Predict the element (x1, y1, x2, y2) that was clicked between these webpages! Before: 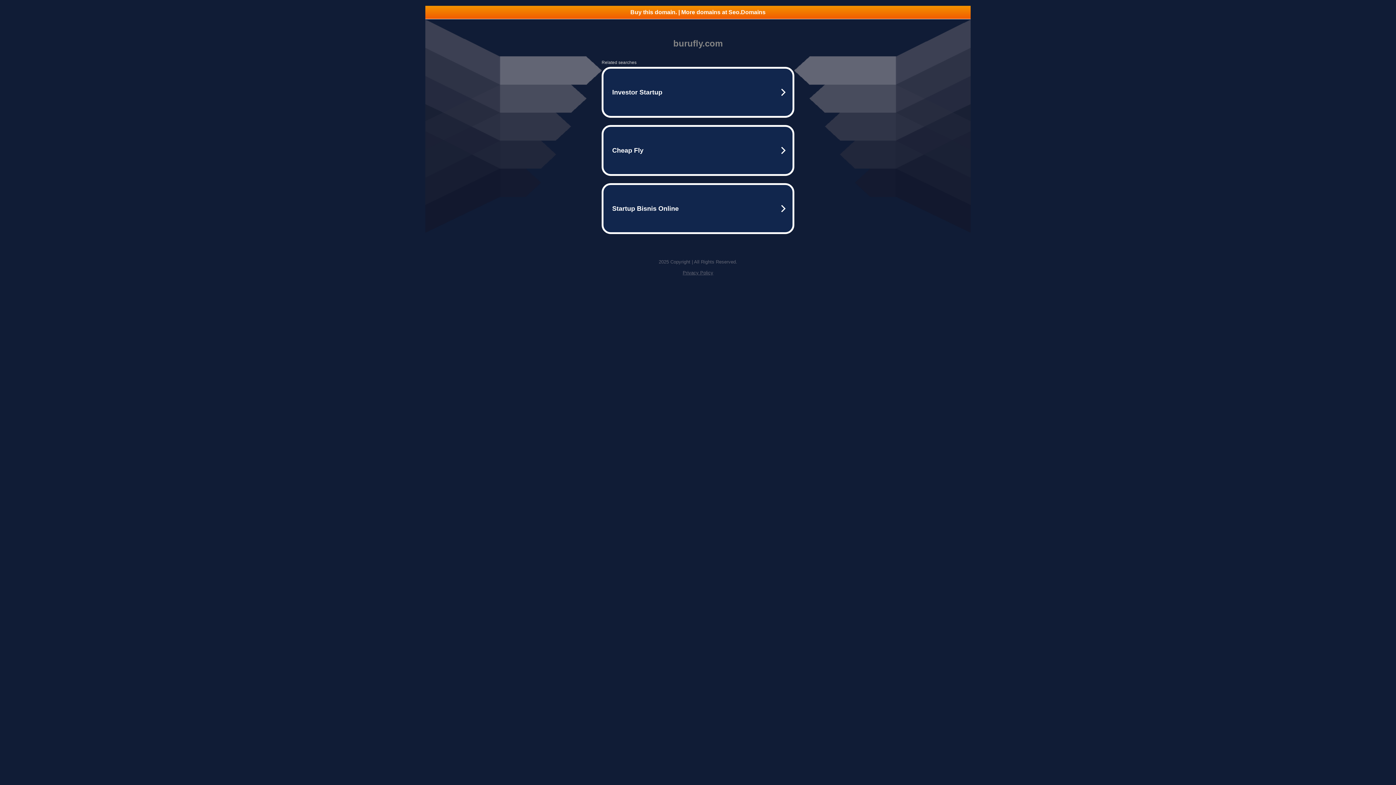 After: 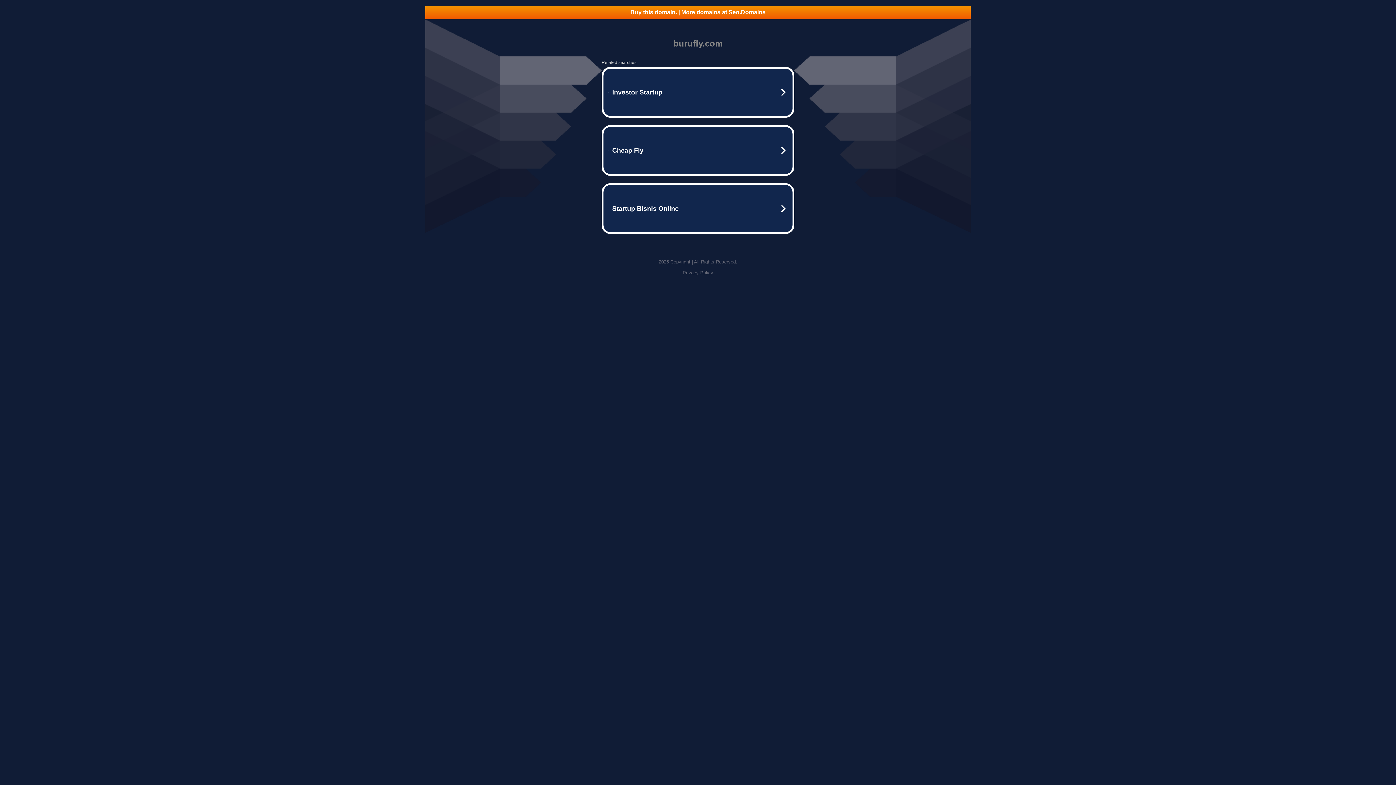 Action: bbox: (682, 270, 713, 275) label: Privacy Policy